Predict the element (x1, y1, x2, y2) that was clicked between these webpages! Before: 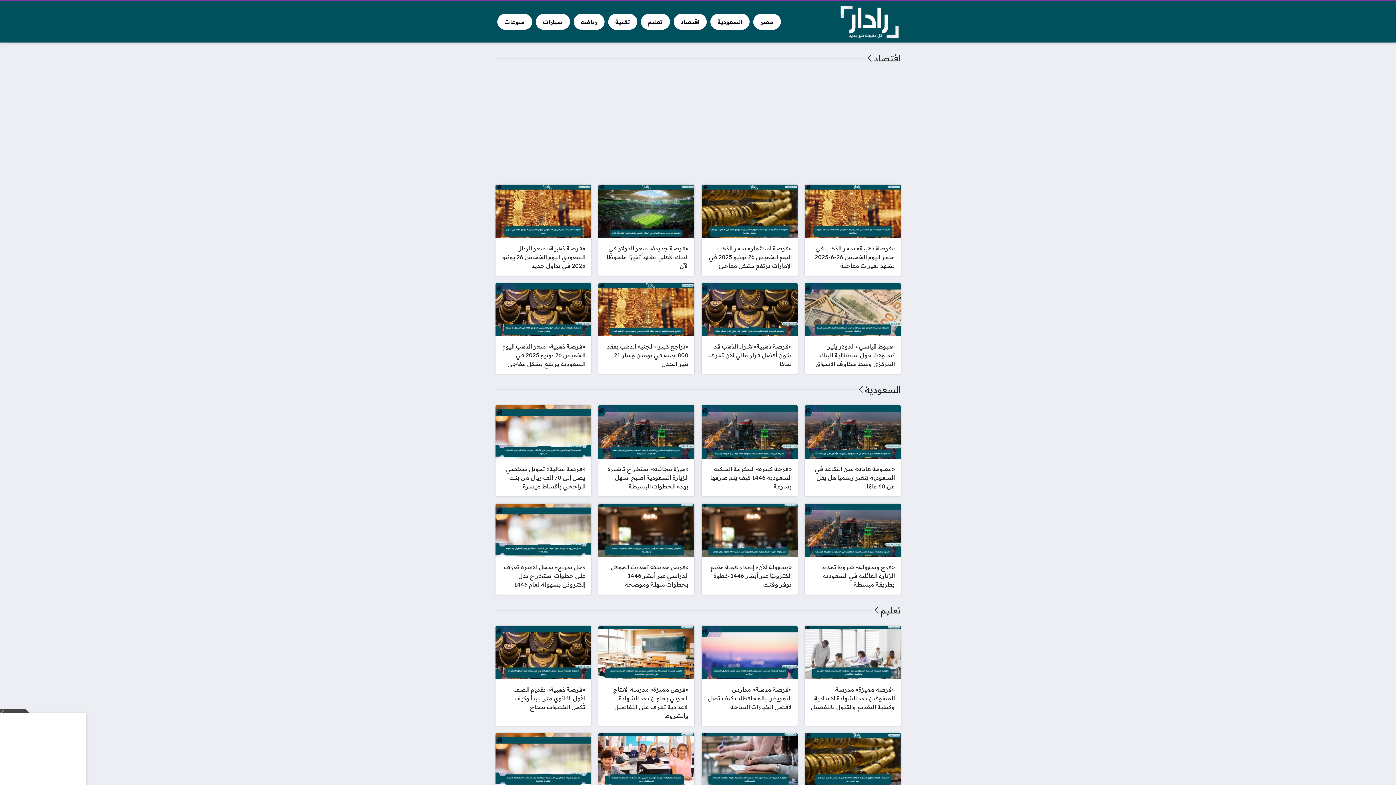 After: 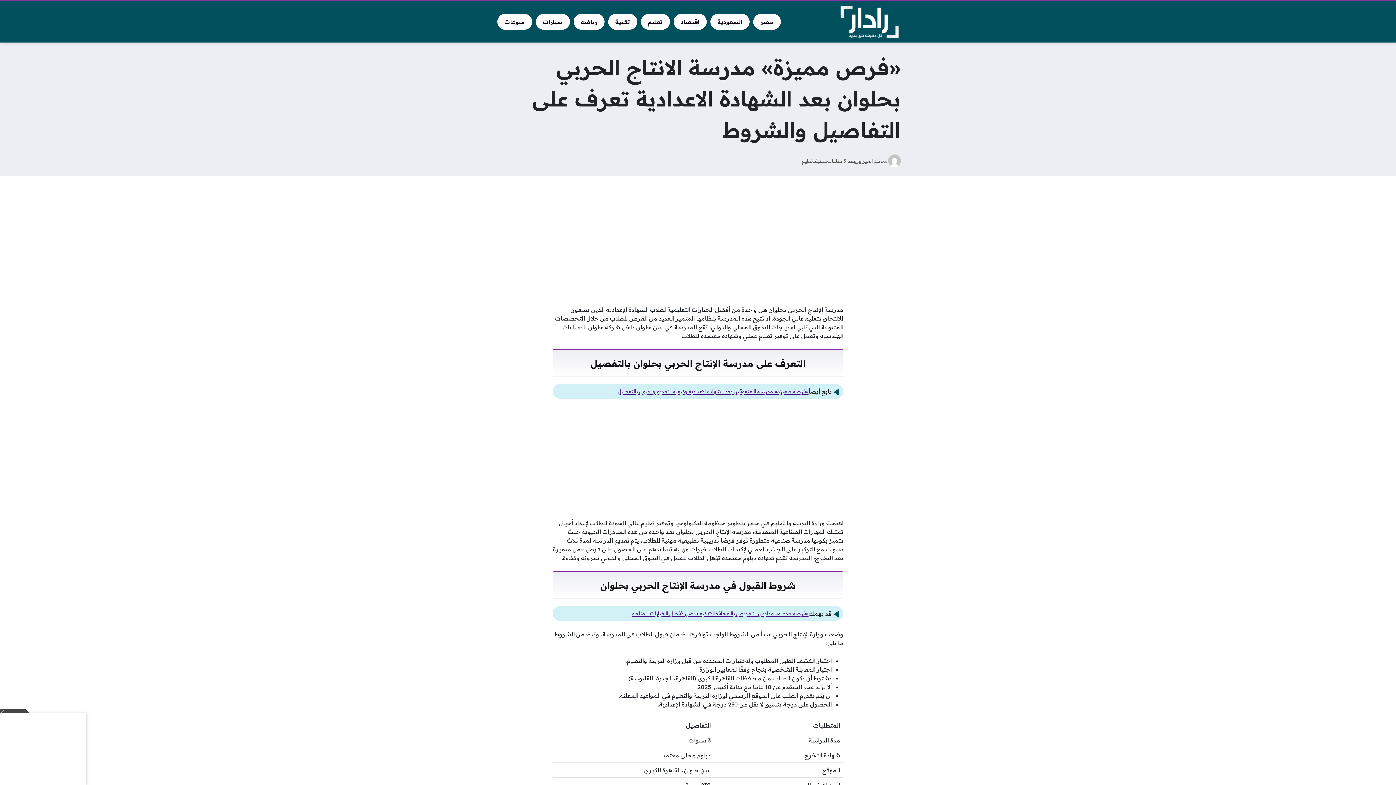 Action: bbox: (598, 626, 694, 726) label: «فرص مميزة» مدرسة الانتاج الحربي بحلوان بعد الشهادة الاعدادية تعرف على التفاصيل والشروط